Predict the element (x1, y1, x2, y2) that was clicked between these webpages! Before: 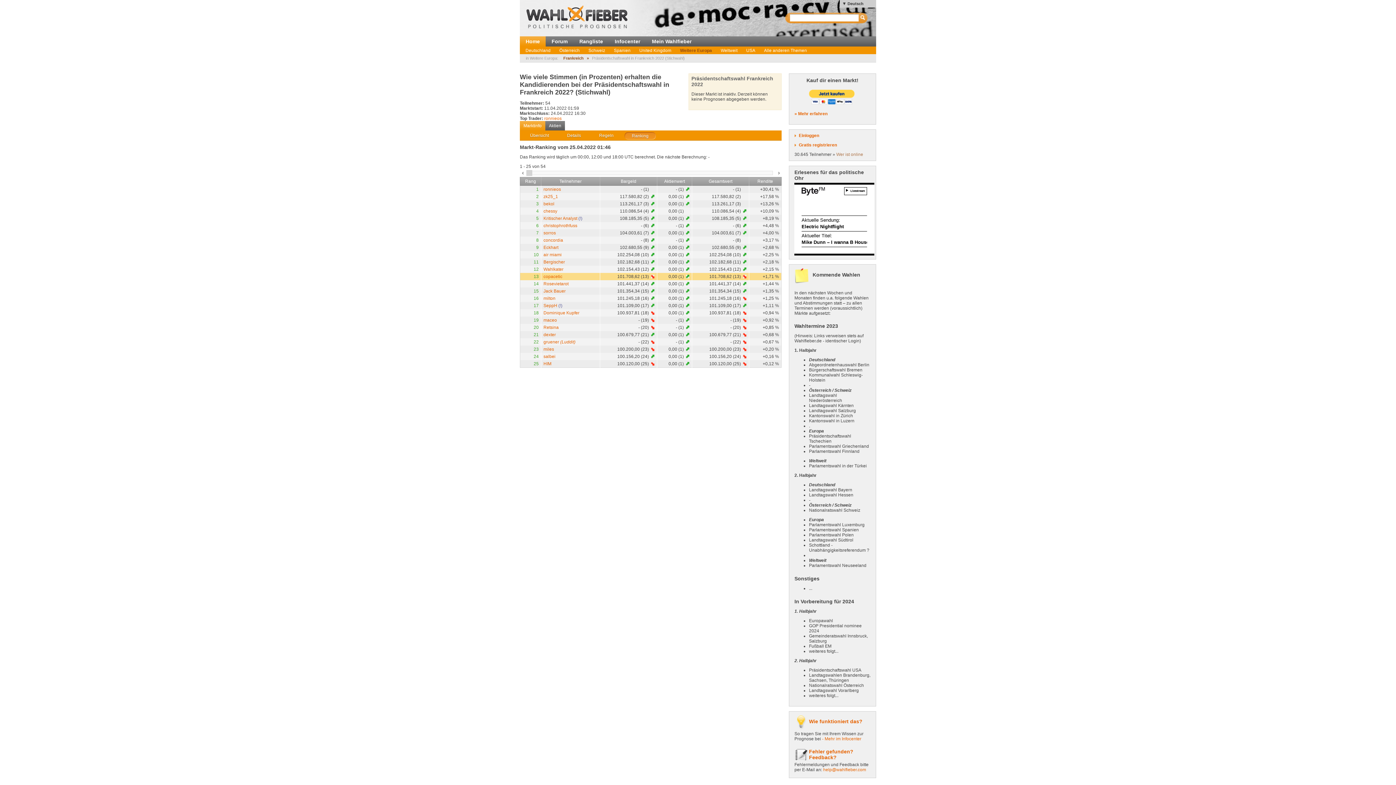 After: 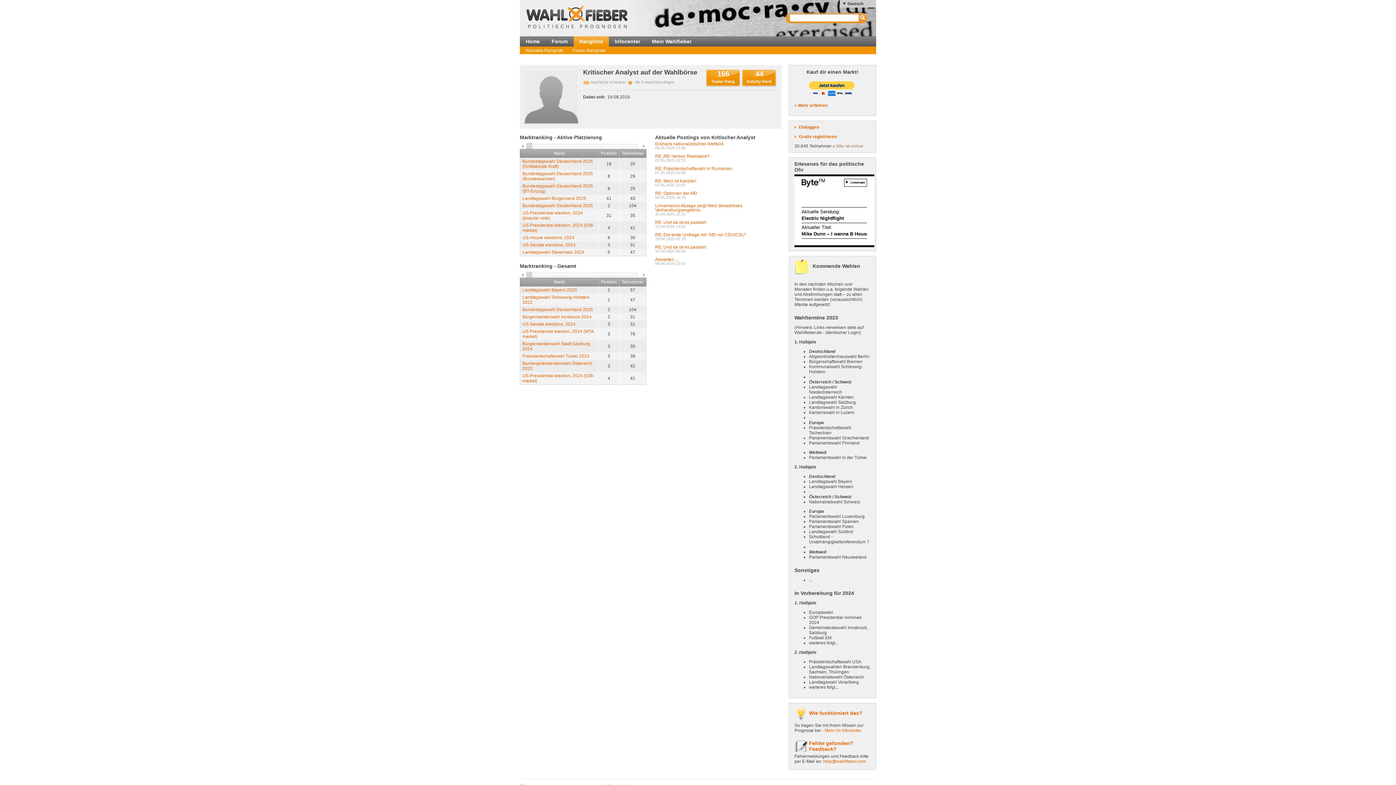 Action: bbox: (543, 216, 577, 221) label: Kritischer Analyst